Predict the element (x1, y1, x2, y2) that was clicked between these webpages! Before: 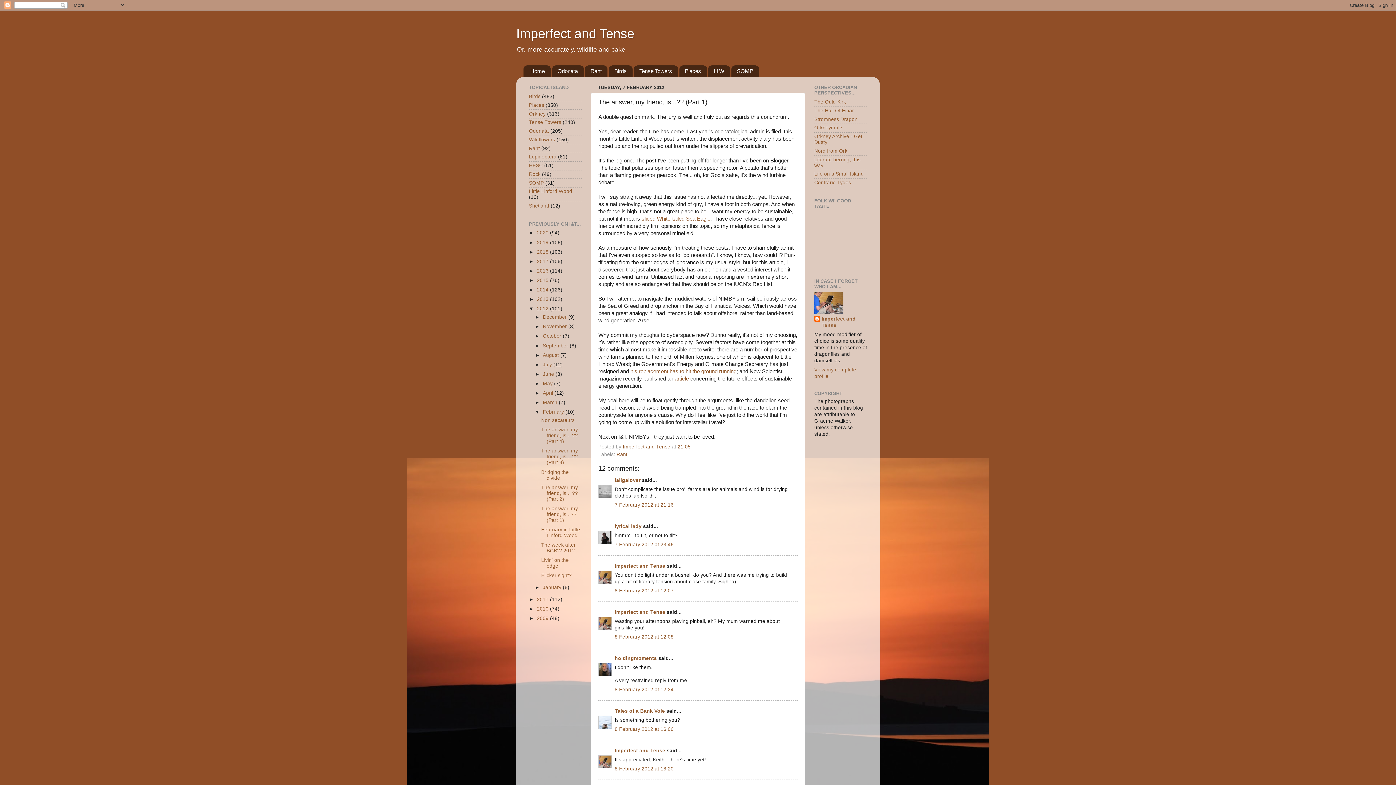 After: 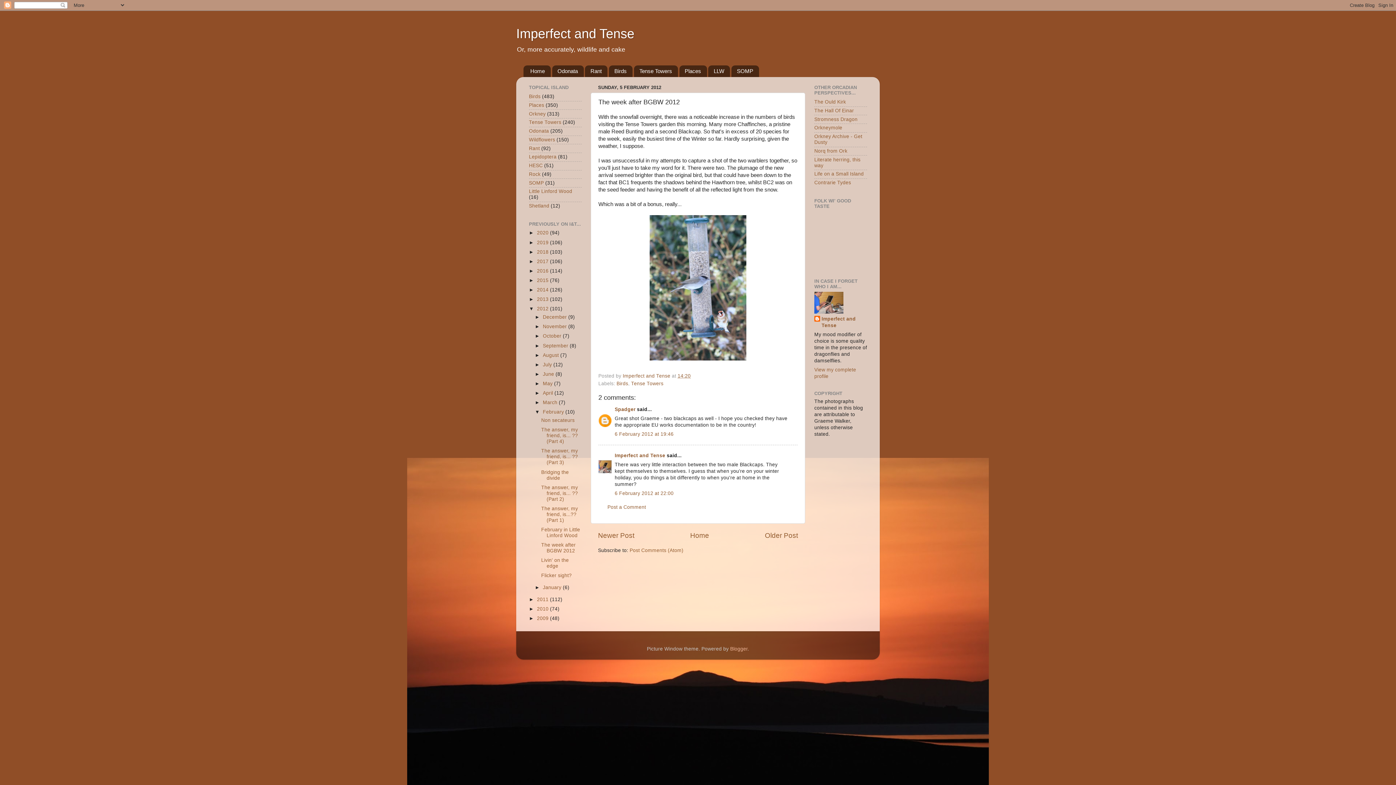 Action: bbox: (541, 542, 575, 553) label: The week after BGBW 2012